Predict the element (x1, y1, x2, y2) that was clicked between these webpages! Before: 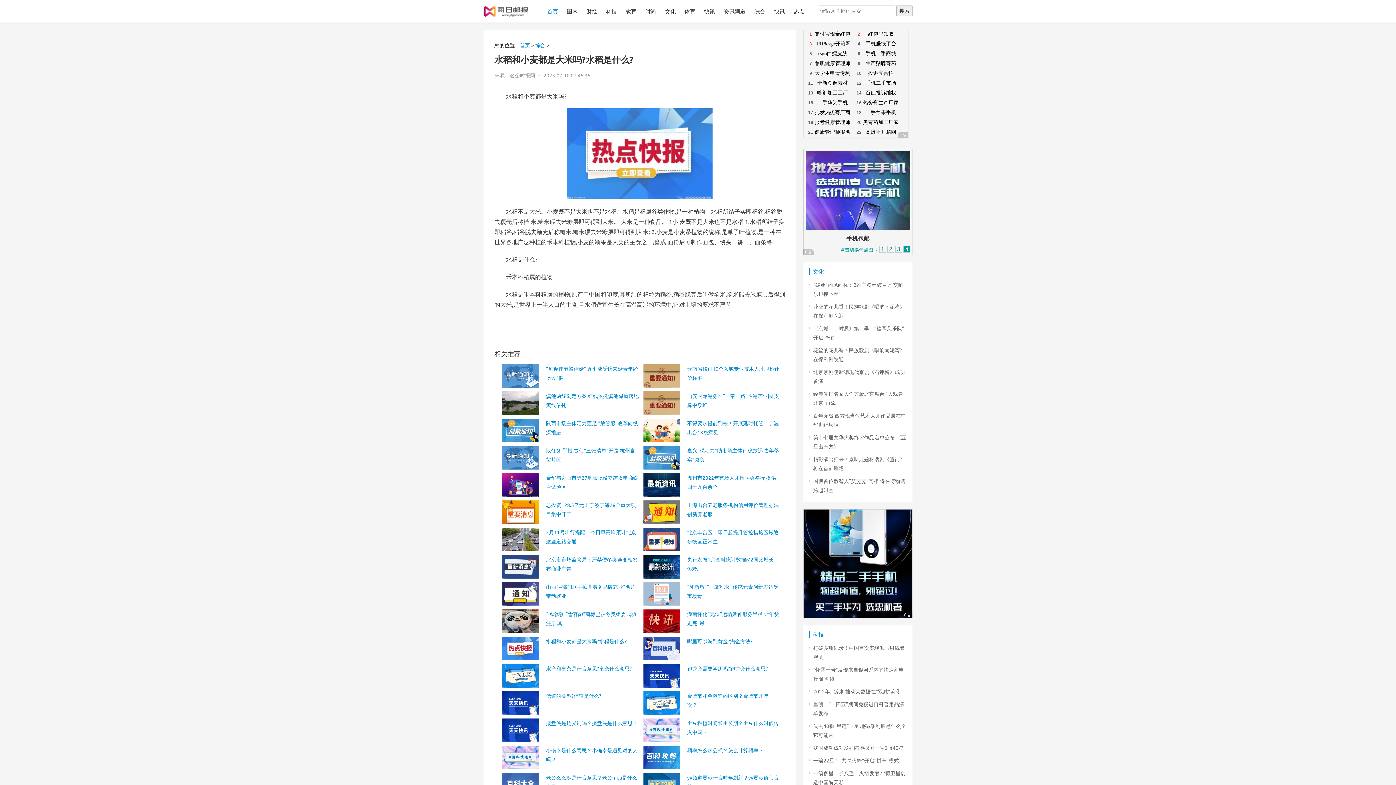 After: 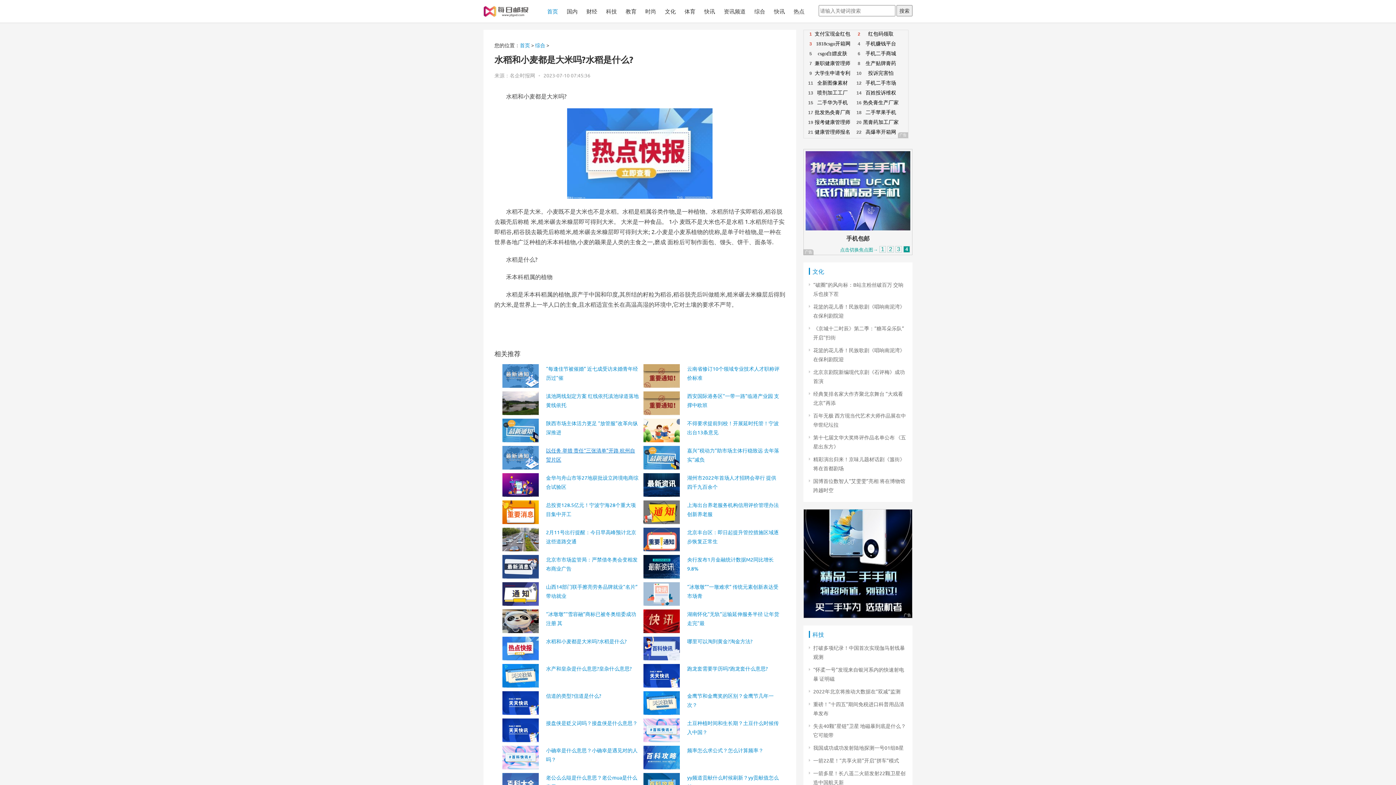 Action: bbox: (538, 446, 638, 464) label: 以任务 举措 责任“三张清单”开路 杭州自贸片区